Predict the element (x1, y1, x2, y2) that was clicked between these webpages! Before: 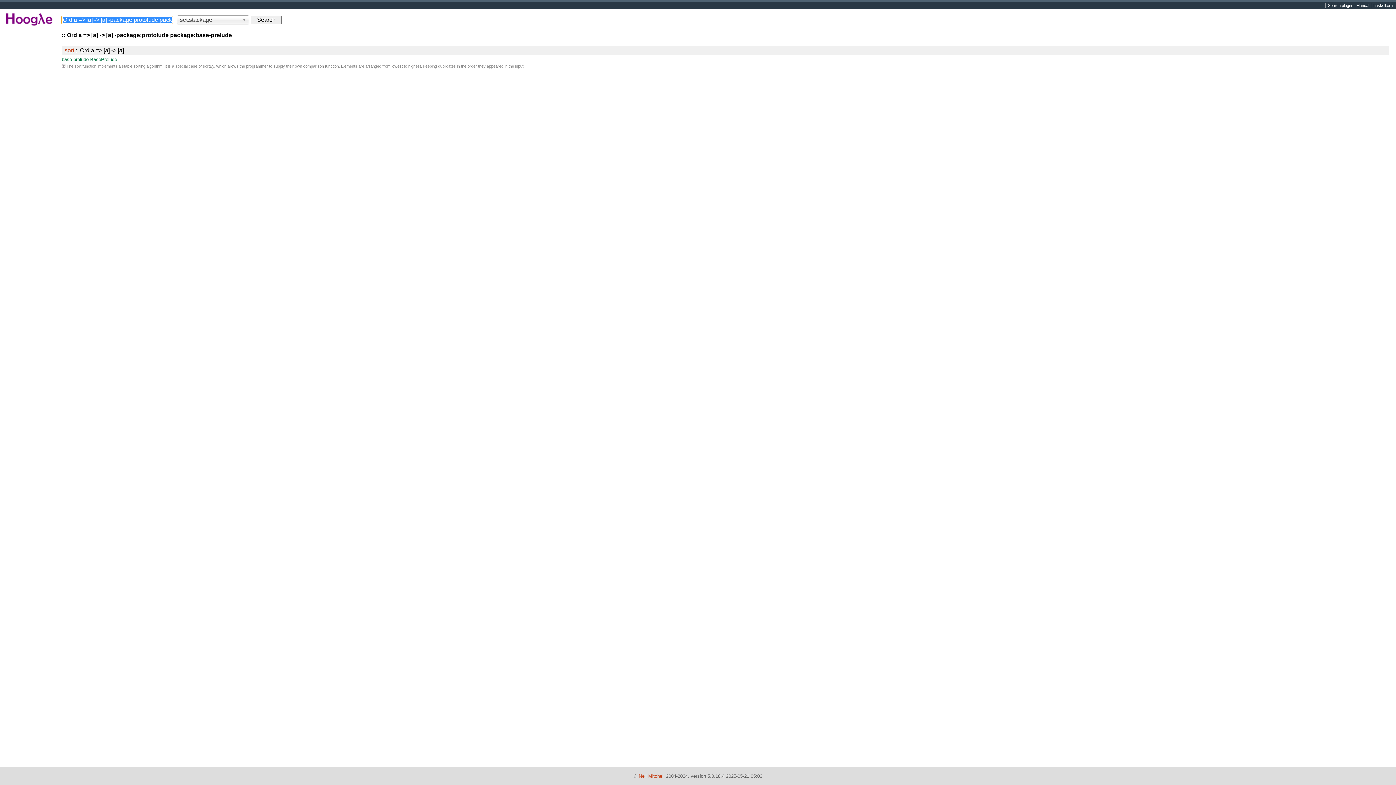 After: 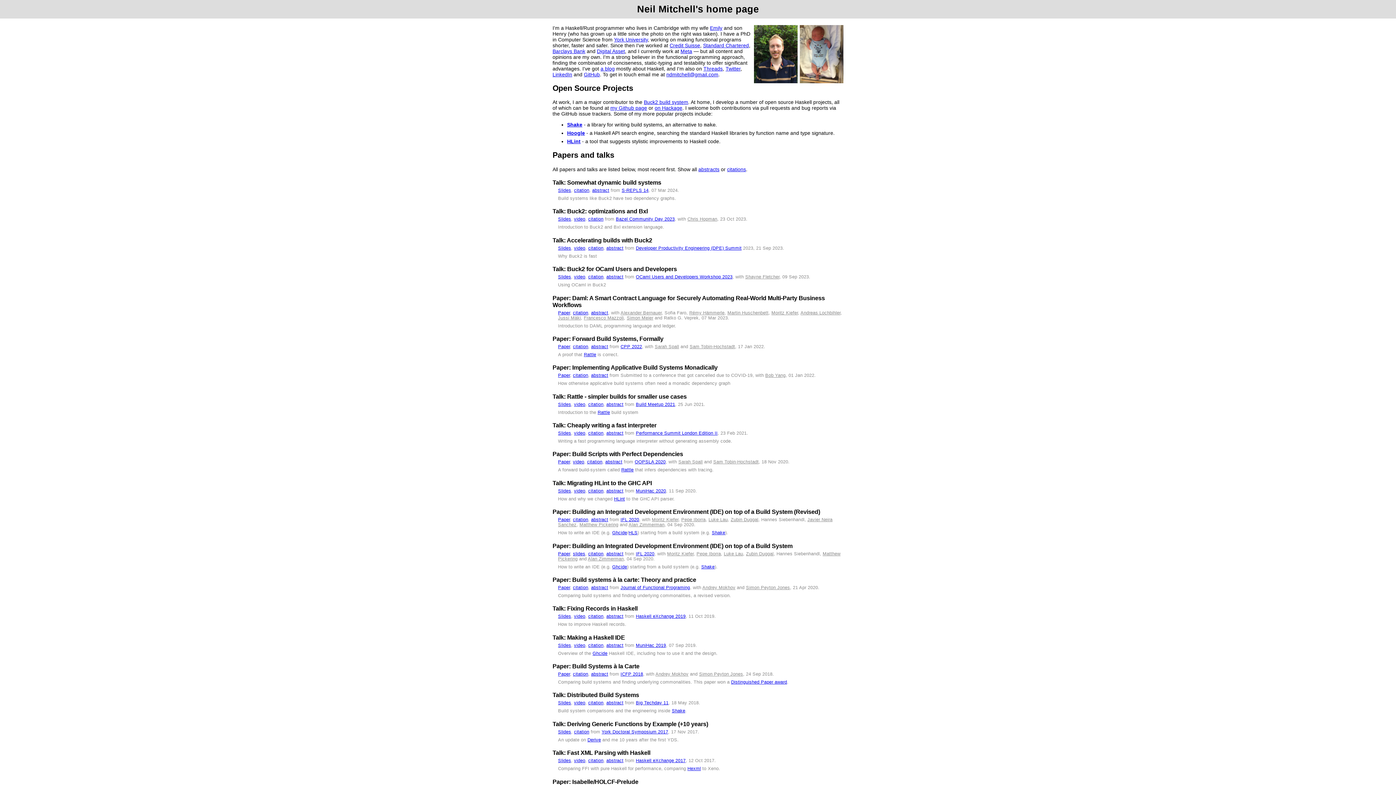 Action: bbox: (638, 773, 664, 779) label: Neil Mitchell